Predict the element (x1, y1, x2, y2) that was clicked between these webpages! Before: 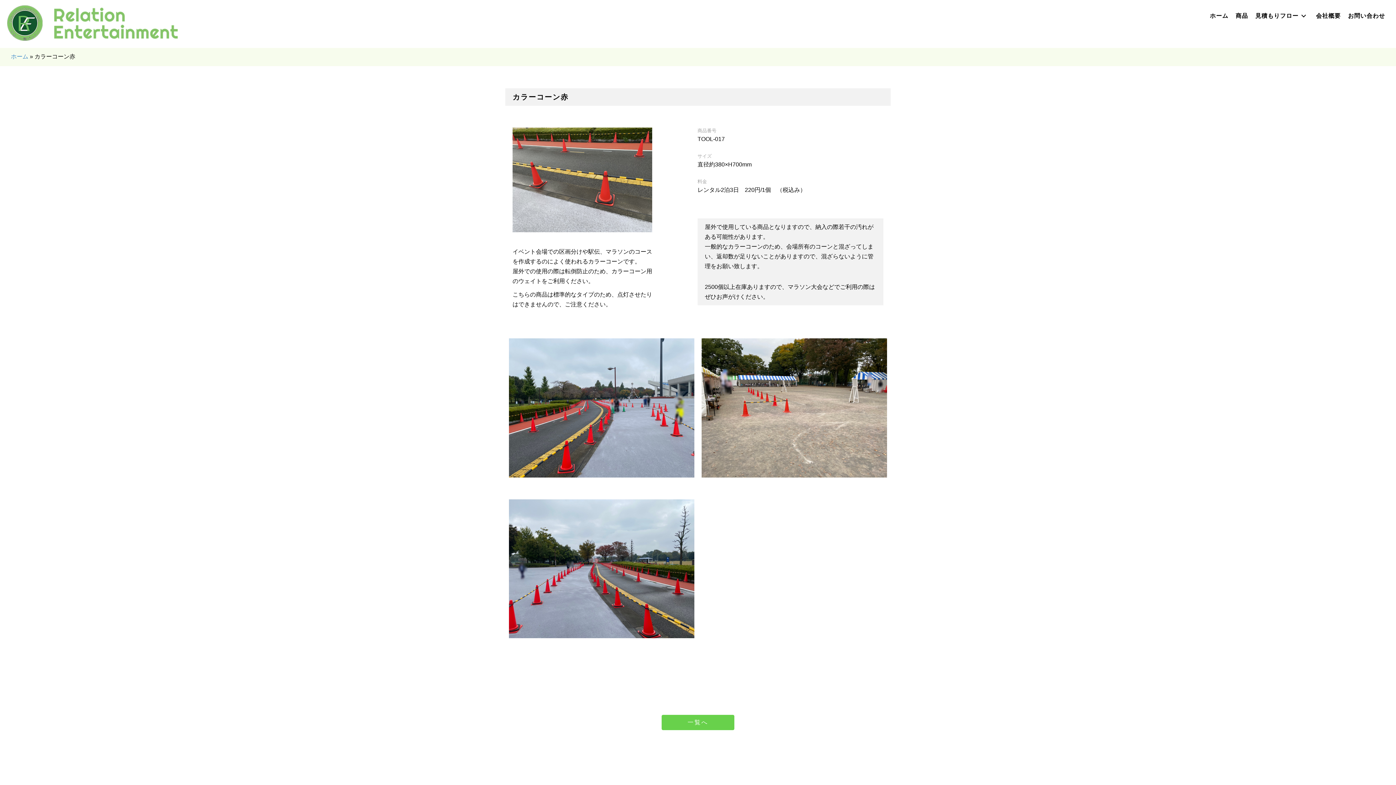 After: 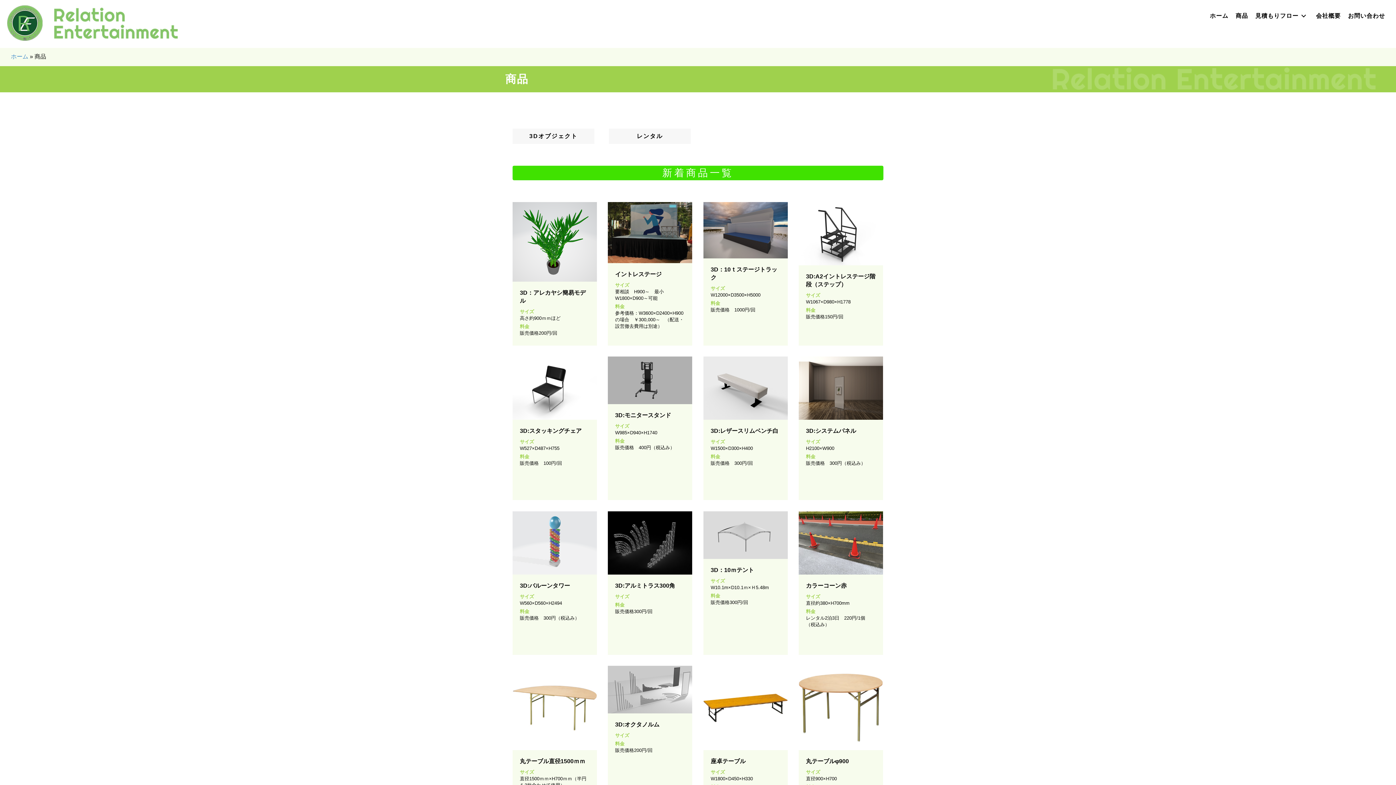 Action: bbox: (661, 715, 734, 730) label: 一覧へ